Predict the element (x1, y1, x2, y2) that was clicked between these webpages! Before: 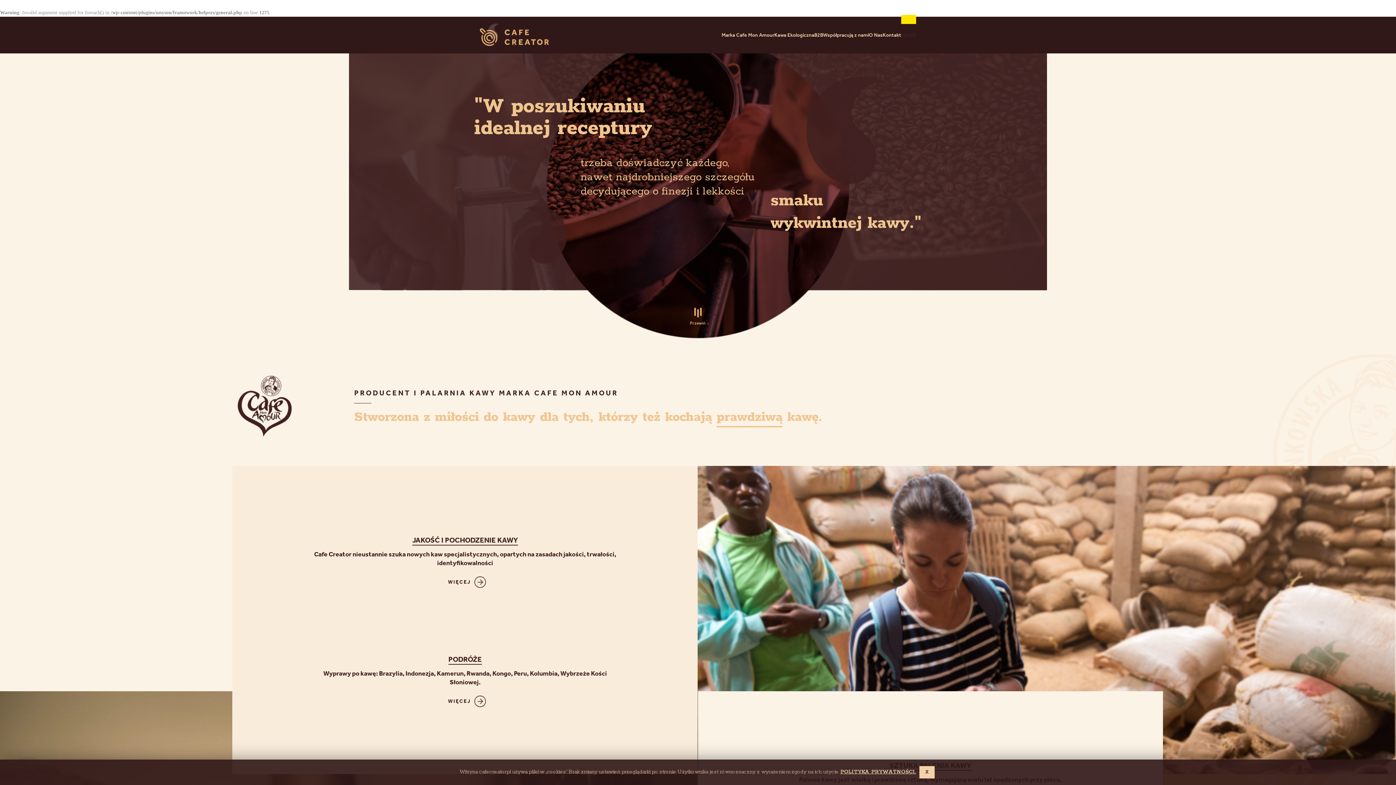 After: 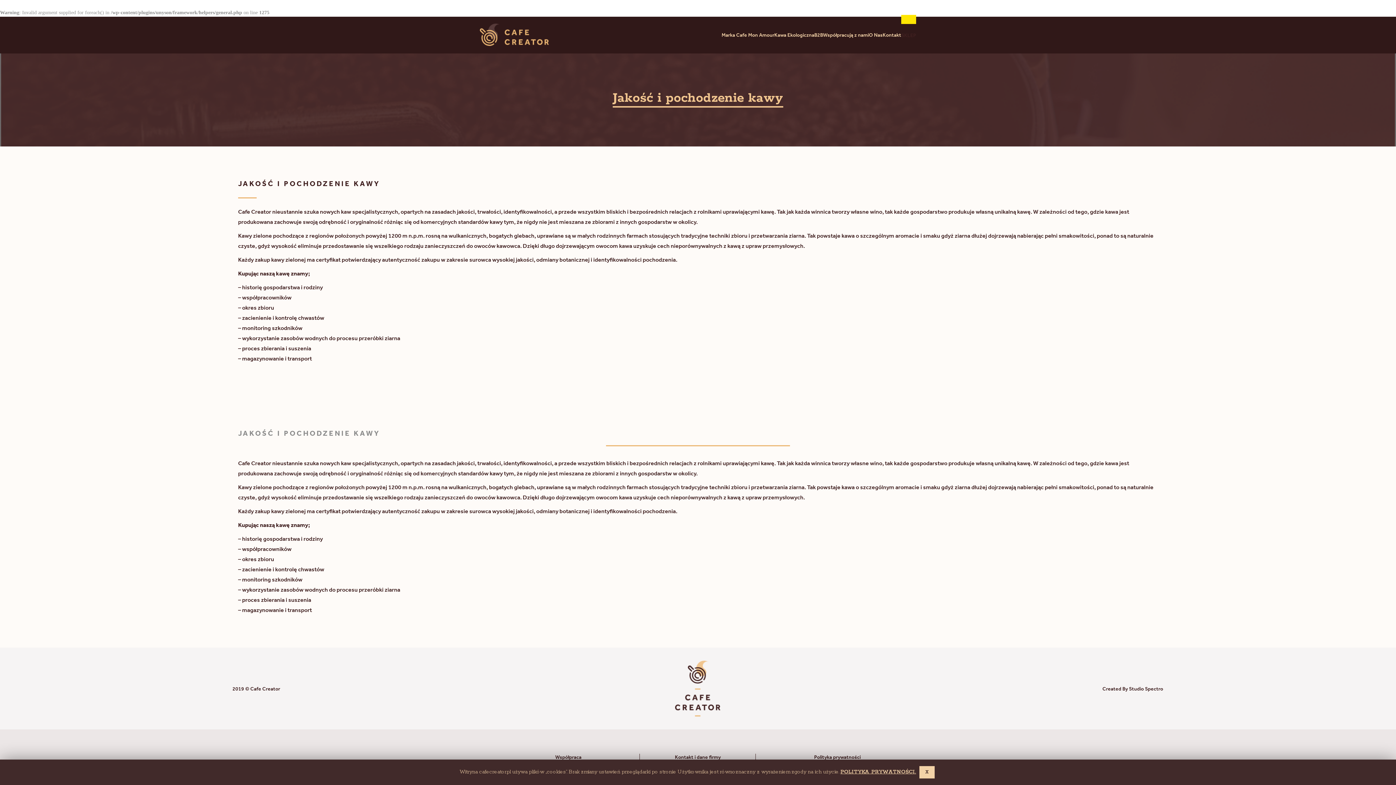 Action: label: WIĘCEJ bbox: (448, 578, 482, 585)